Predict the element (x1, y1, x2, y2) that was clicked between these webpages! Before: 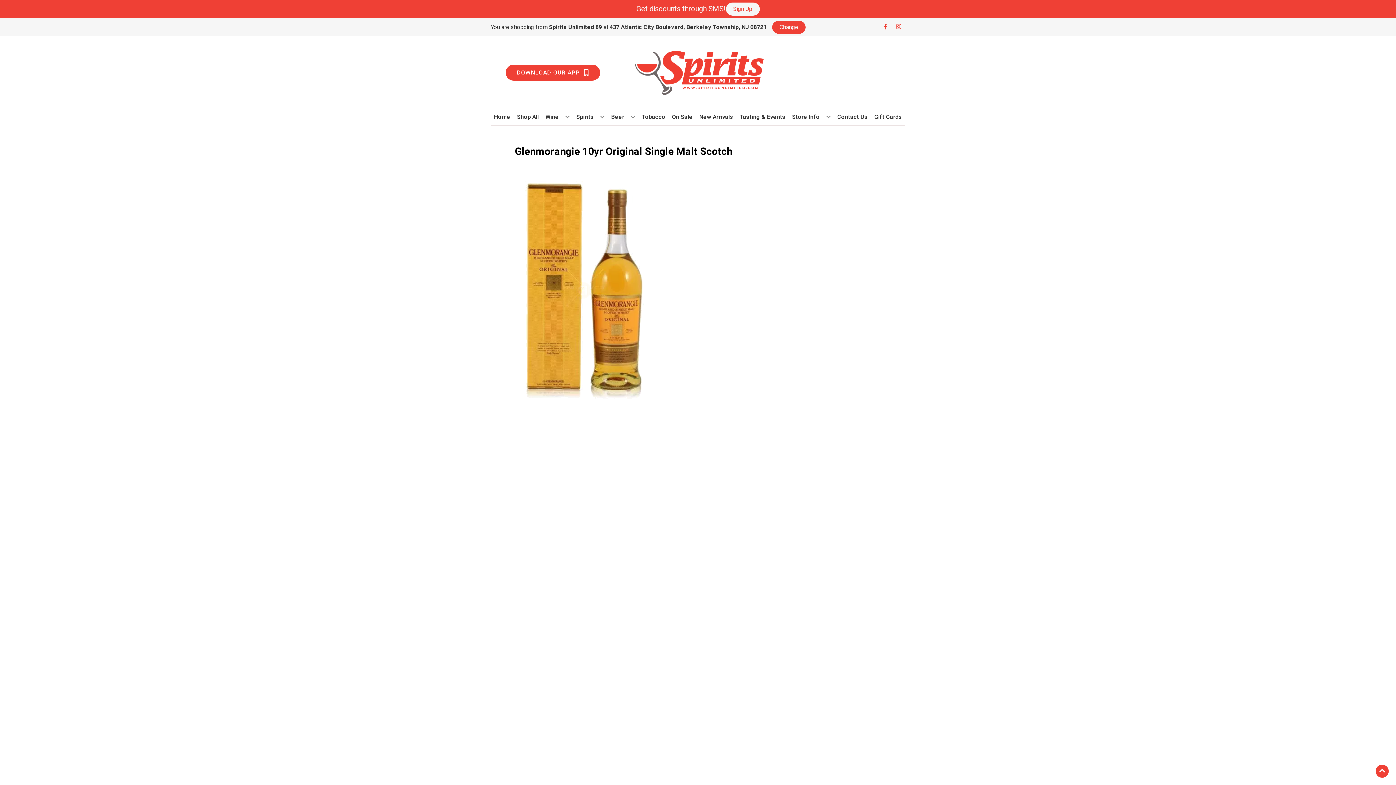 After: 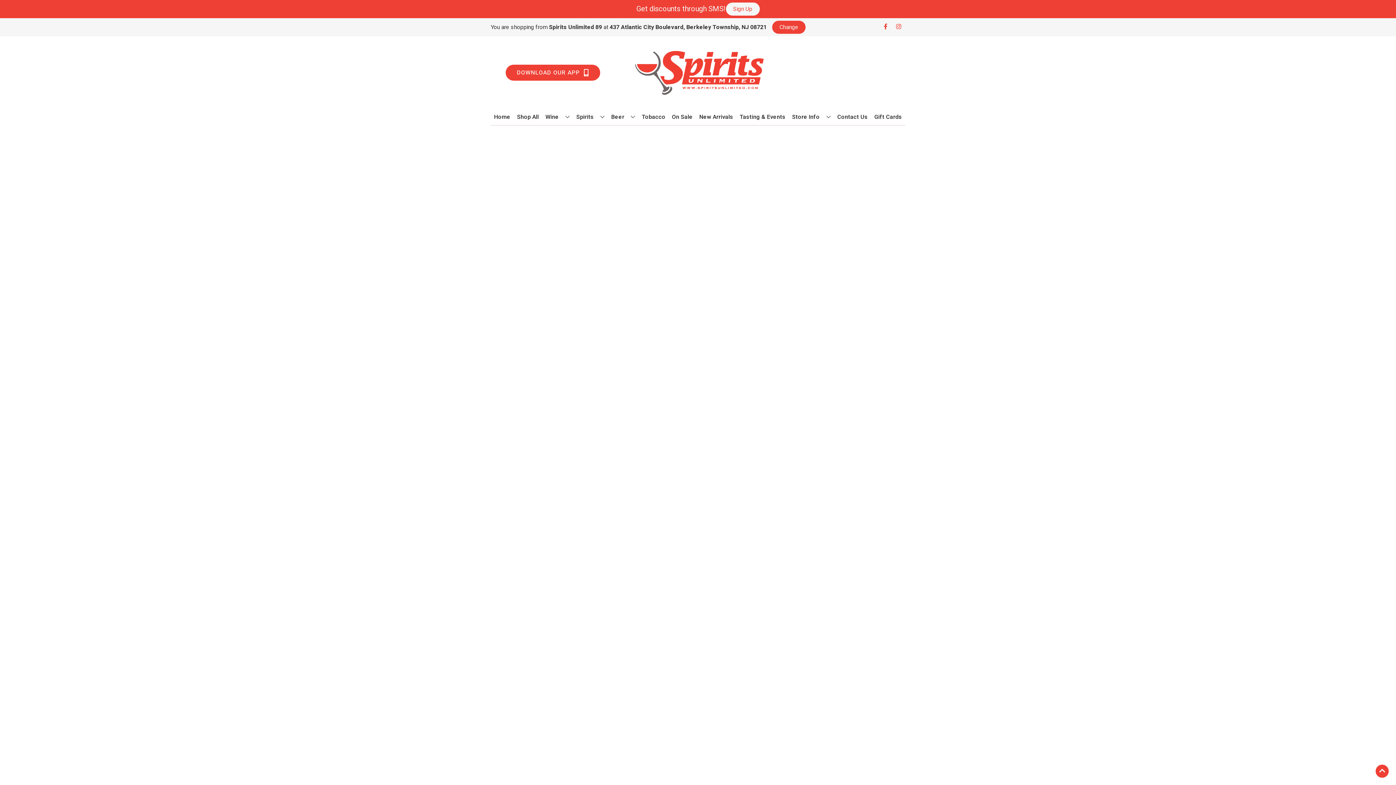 Action: bbox: (639, 109, 668, 125) label: Tobacco